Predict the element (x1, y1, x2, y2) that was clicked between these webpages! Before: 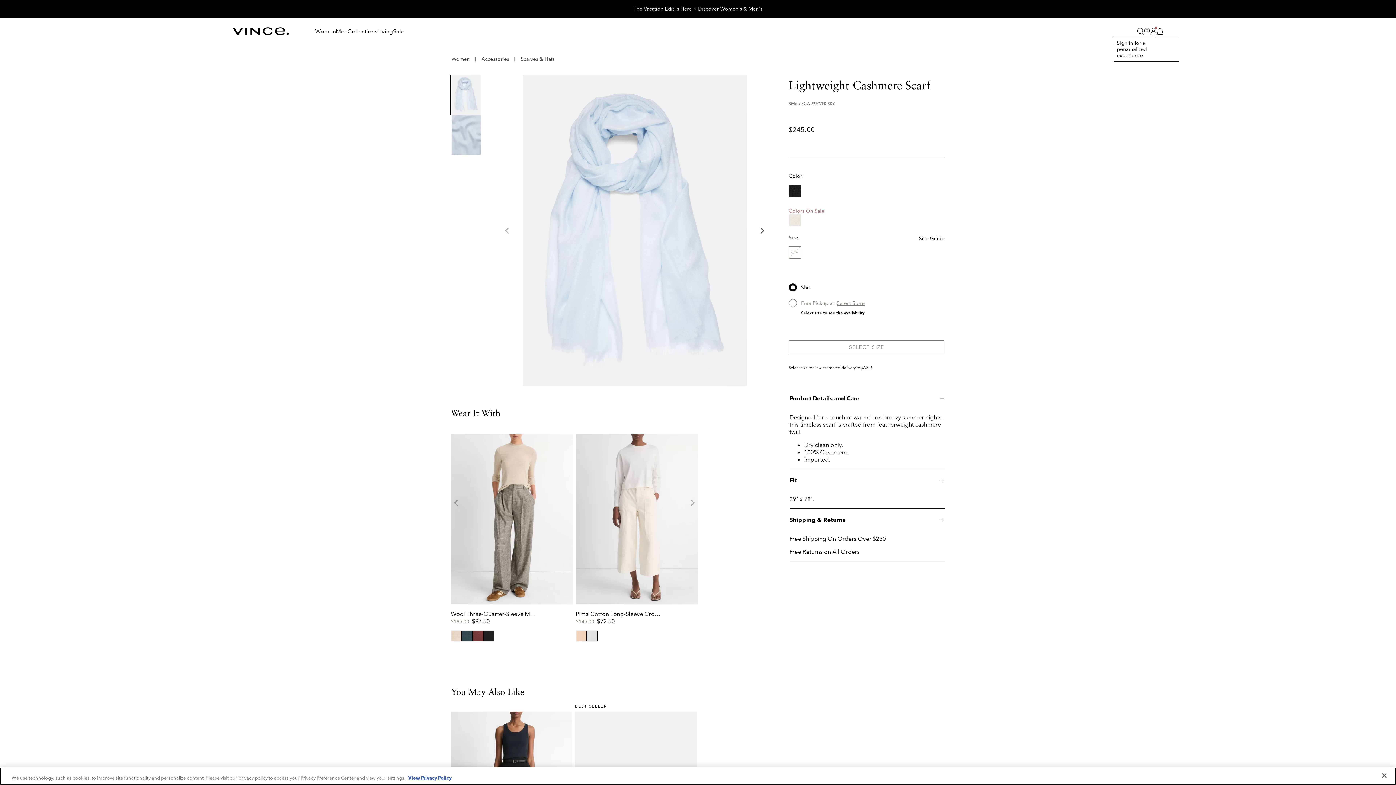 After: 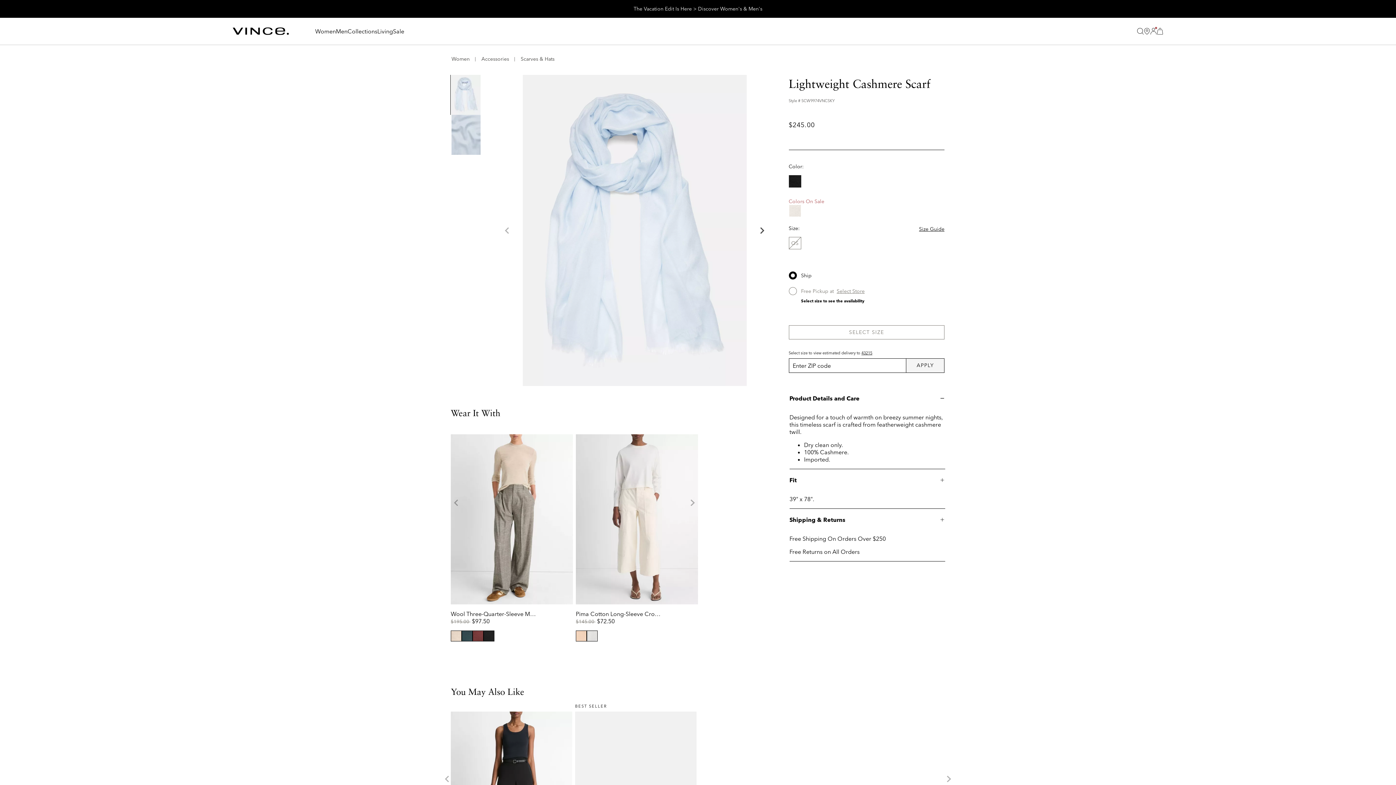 Action: bbox: (861, 365, 872, 370) label: 43215